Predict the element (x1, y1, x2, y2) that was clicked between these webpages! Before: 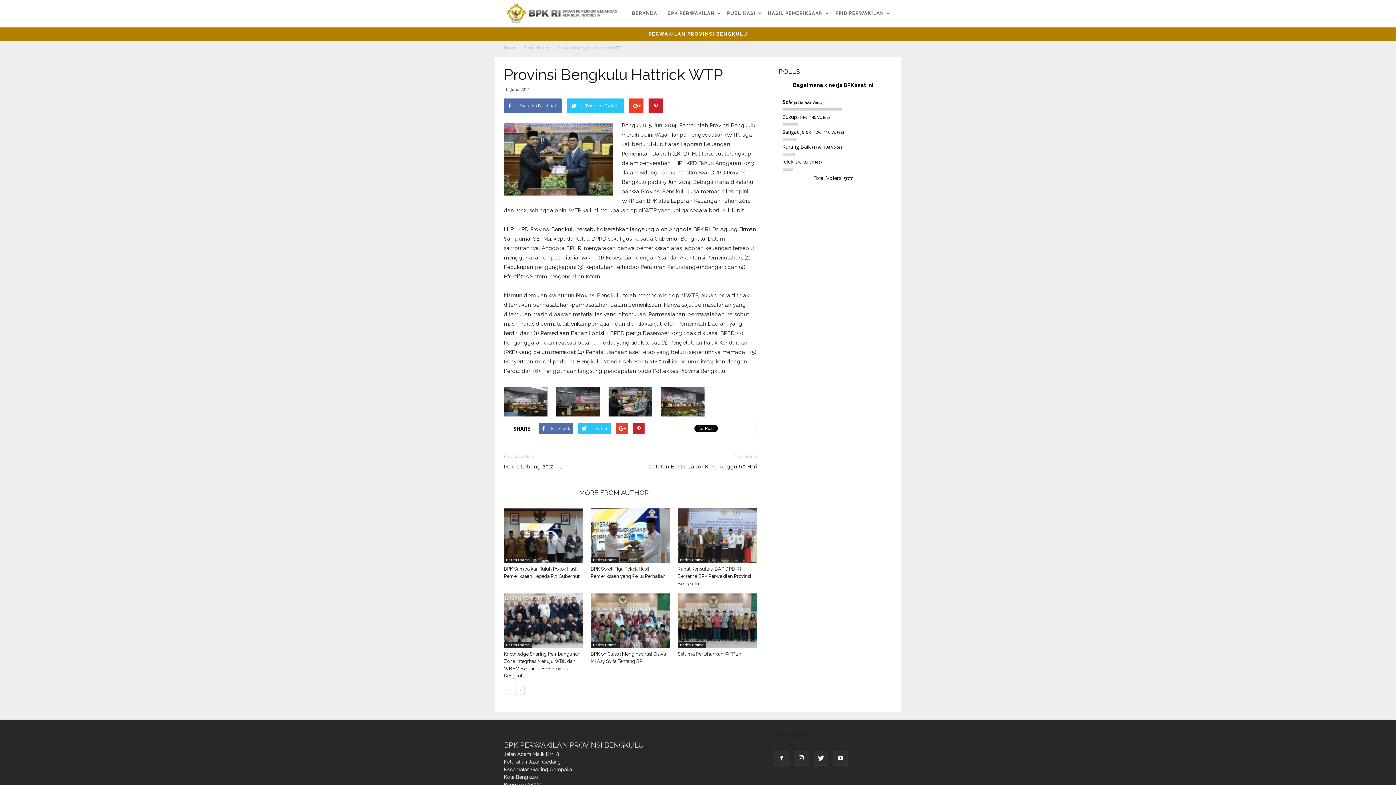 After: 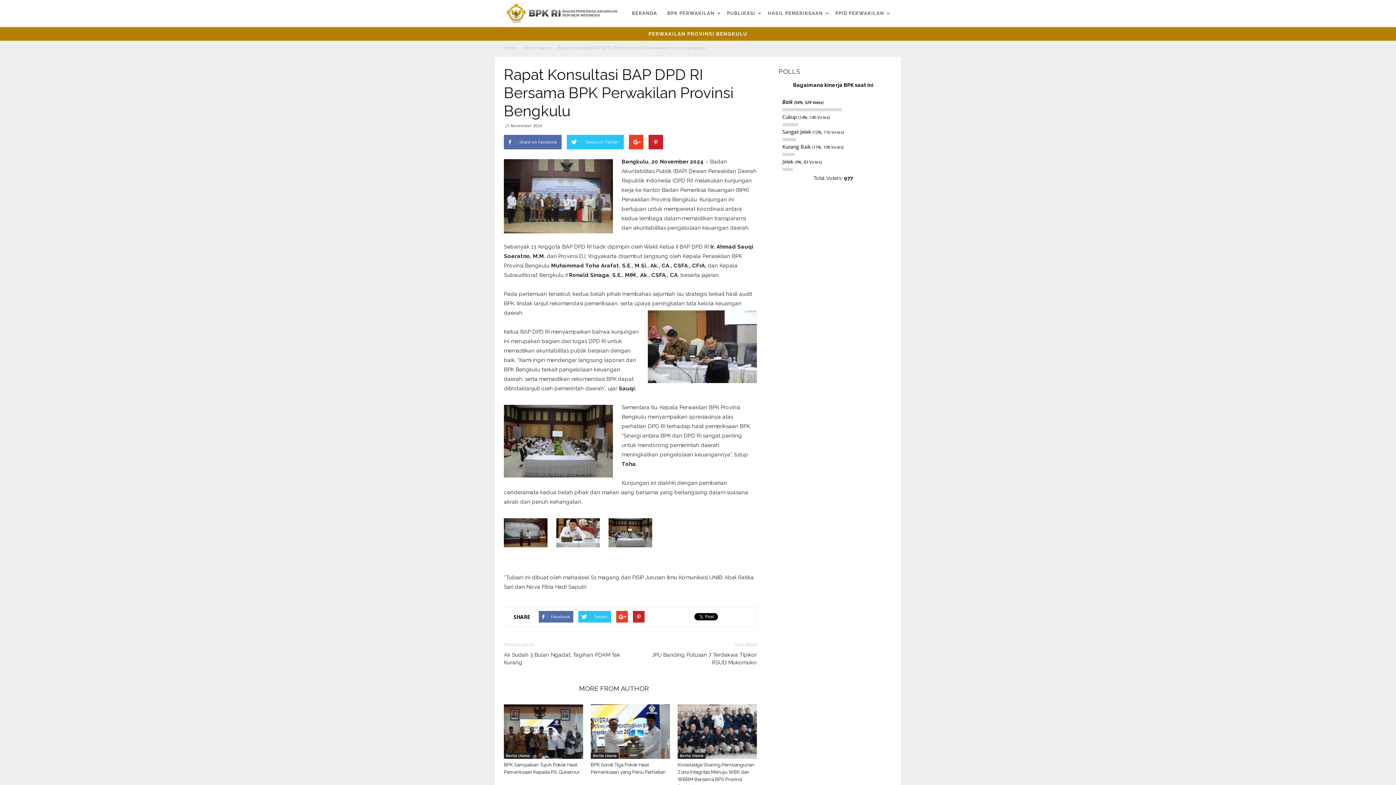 Action: bbox: (677, 508, 757, 563)